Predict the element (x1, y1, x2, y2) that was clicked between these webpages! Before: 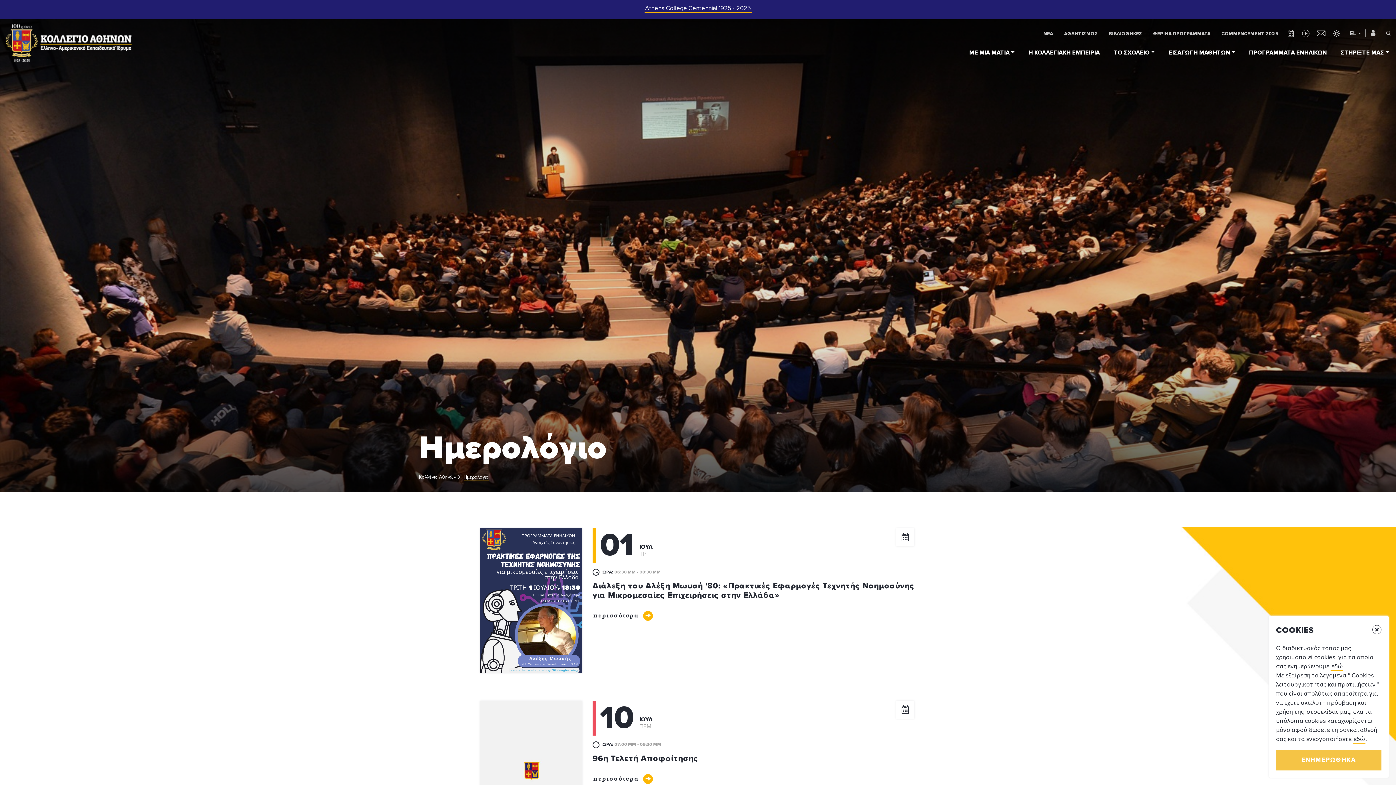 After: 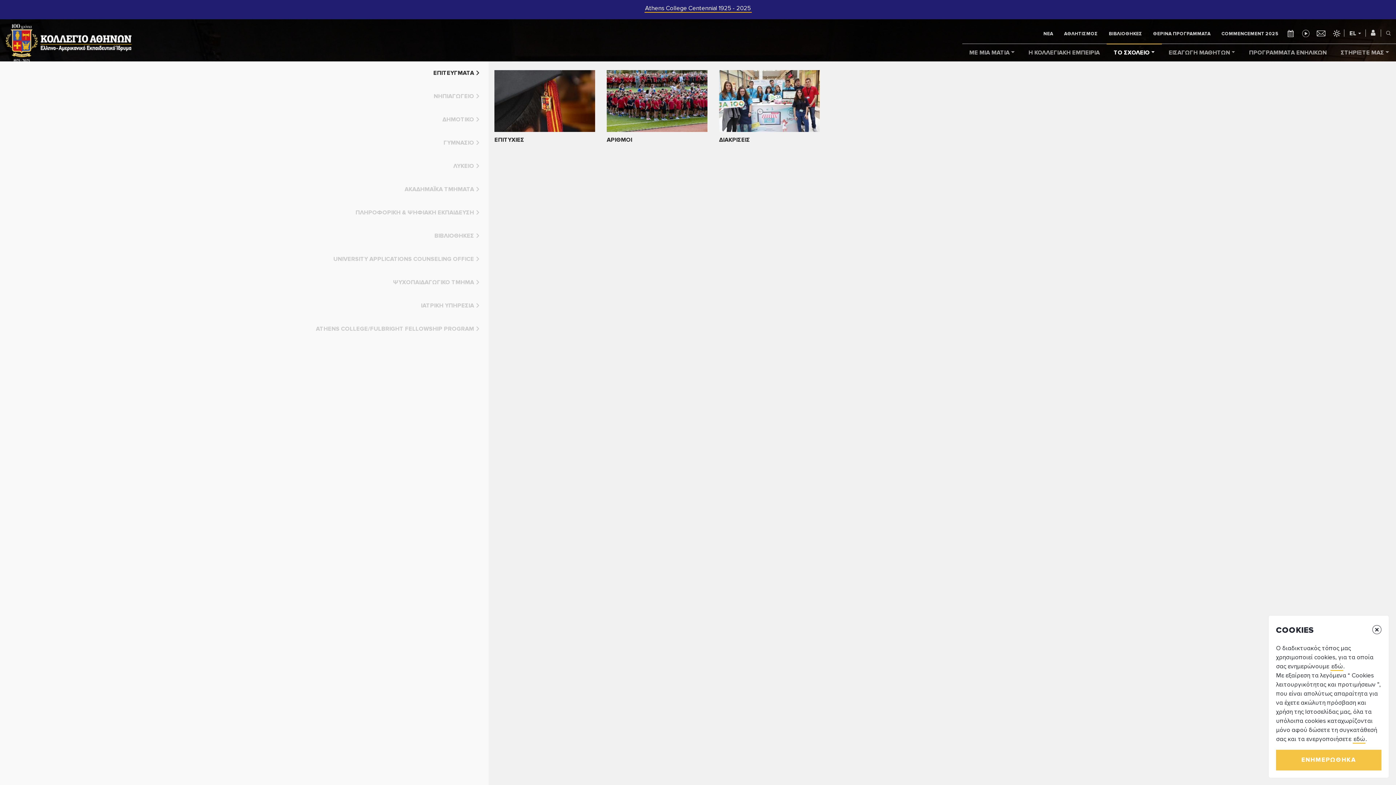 Action: label: ΤΟ ΣΧΟΛΕΙΟ bbox: (1107, 44, 1162, 61)